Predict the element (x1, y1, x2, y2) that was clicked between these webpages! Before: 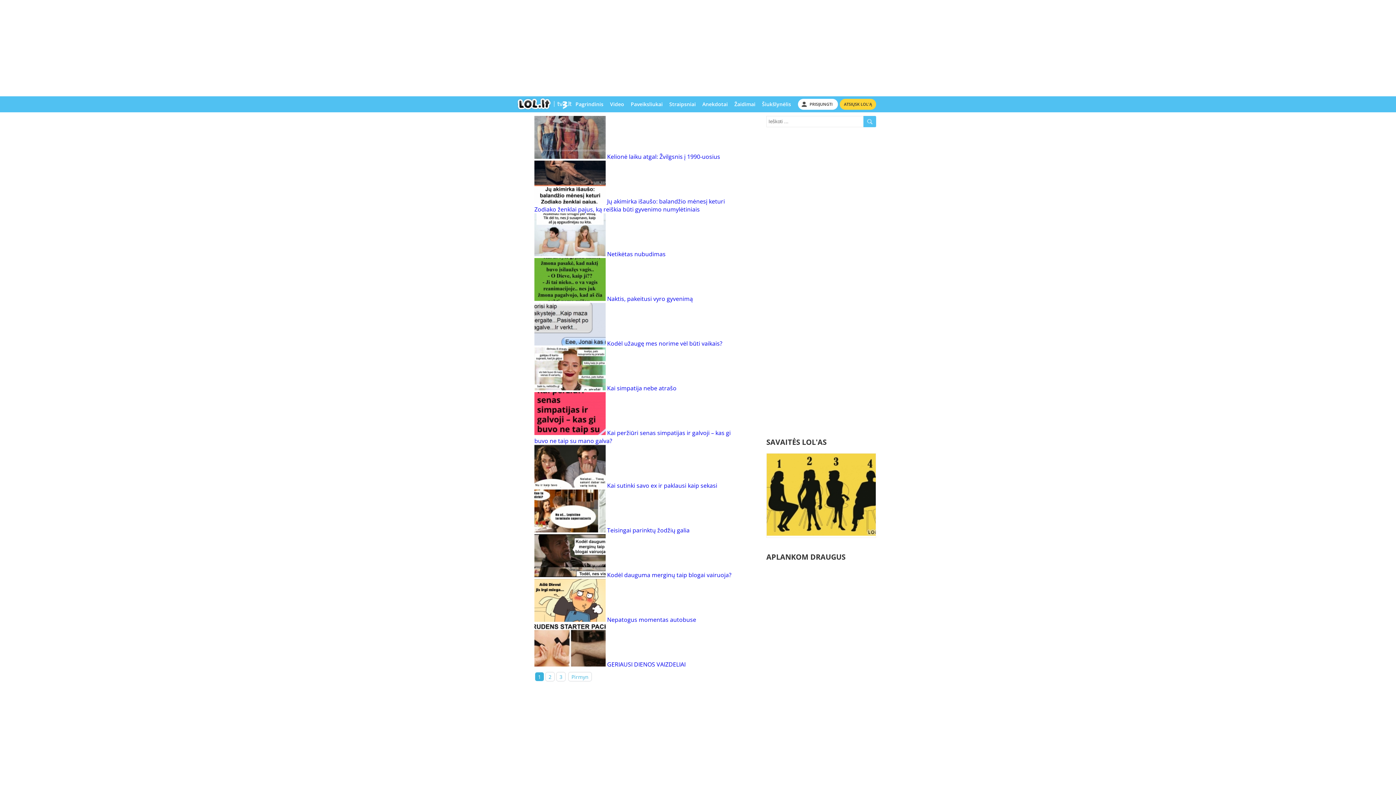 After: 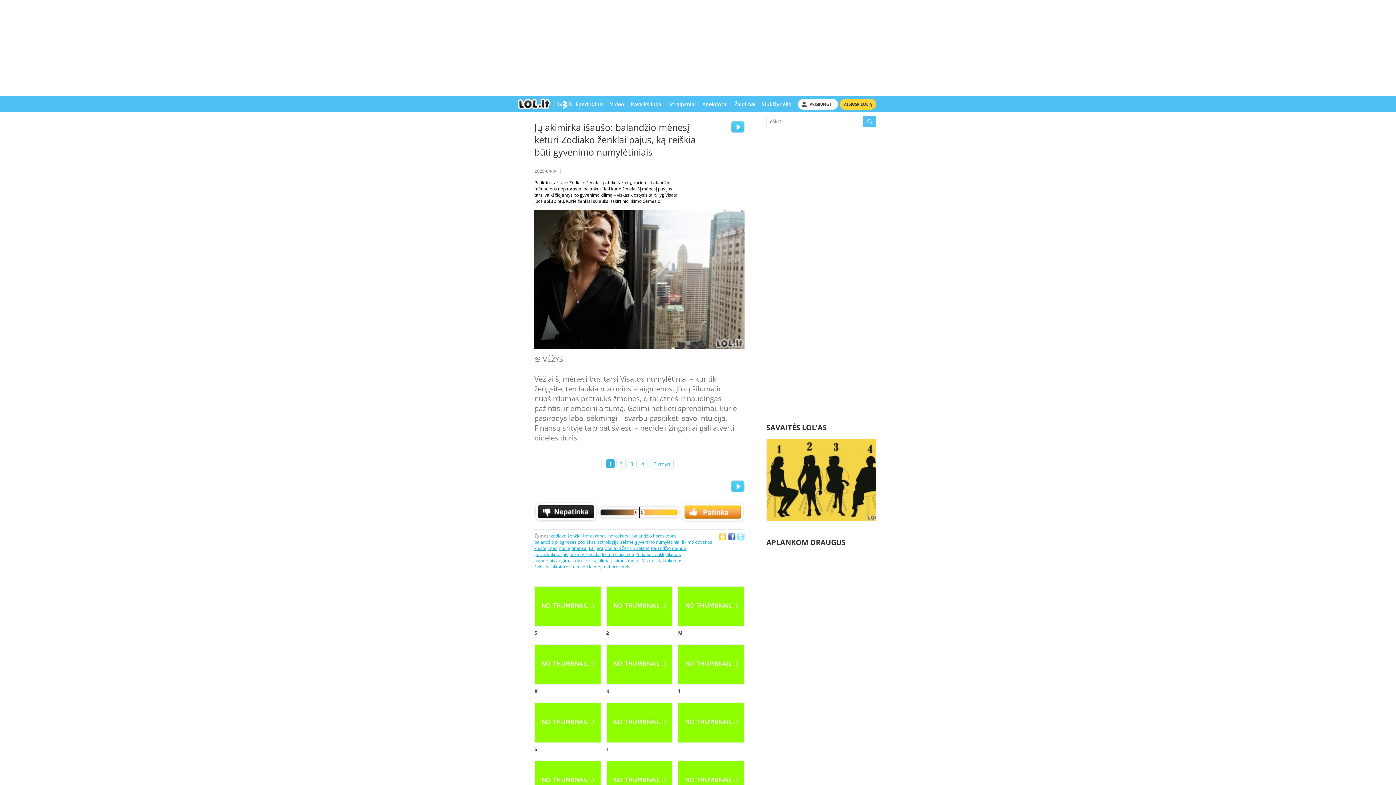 Action: bbox: (534, 197, 607, 205) label:  